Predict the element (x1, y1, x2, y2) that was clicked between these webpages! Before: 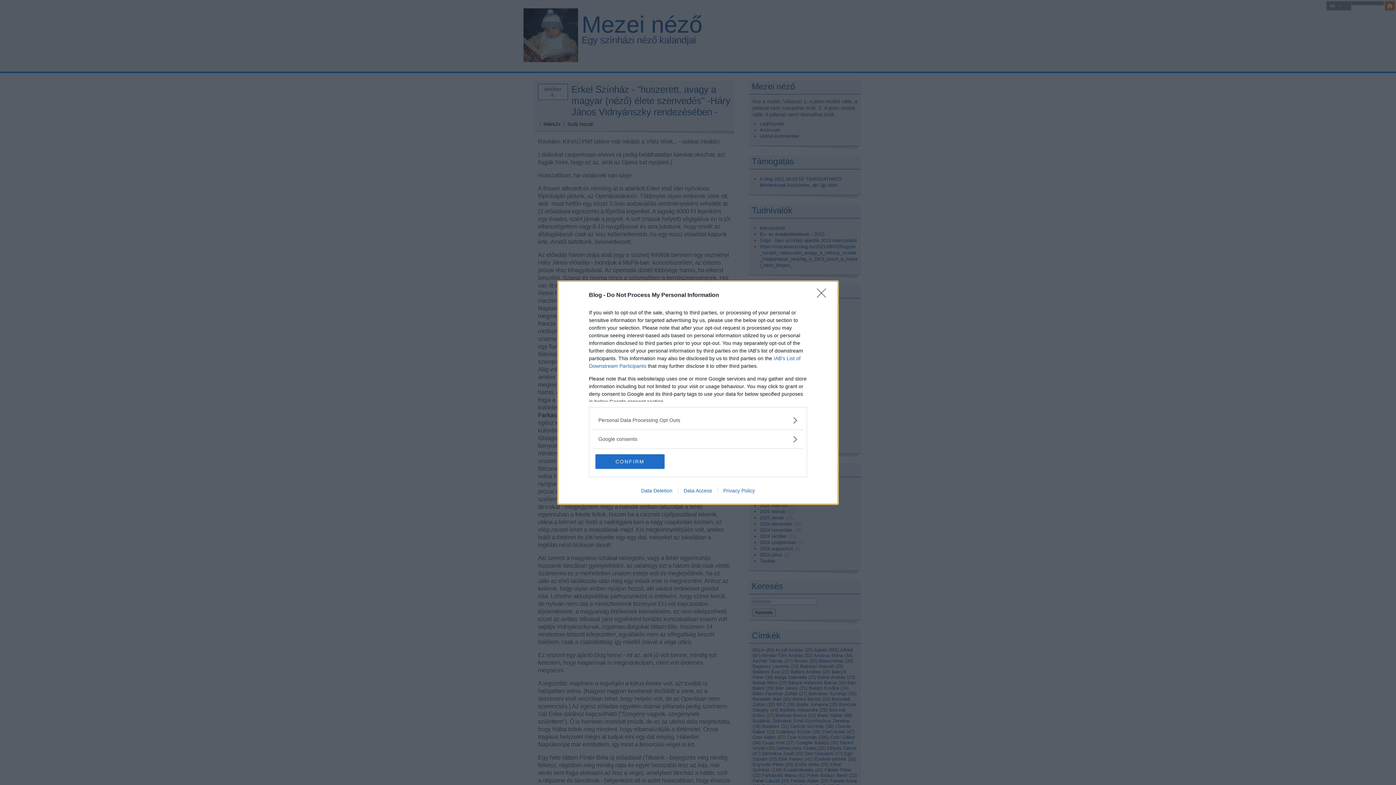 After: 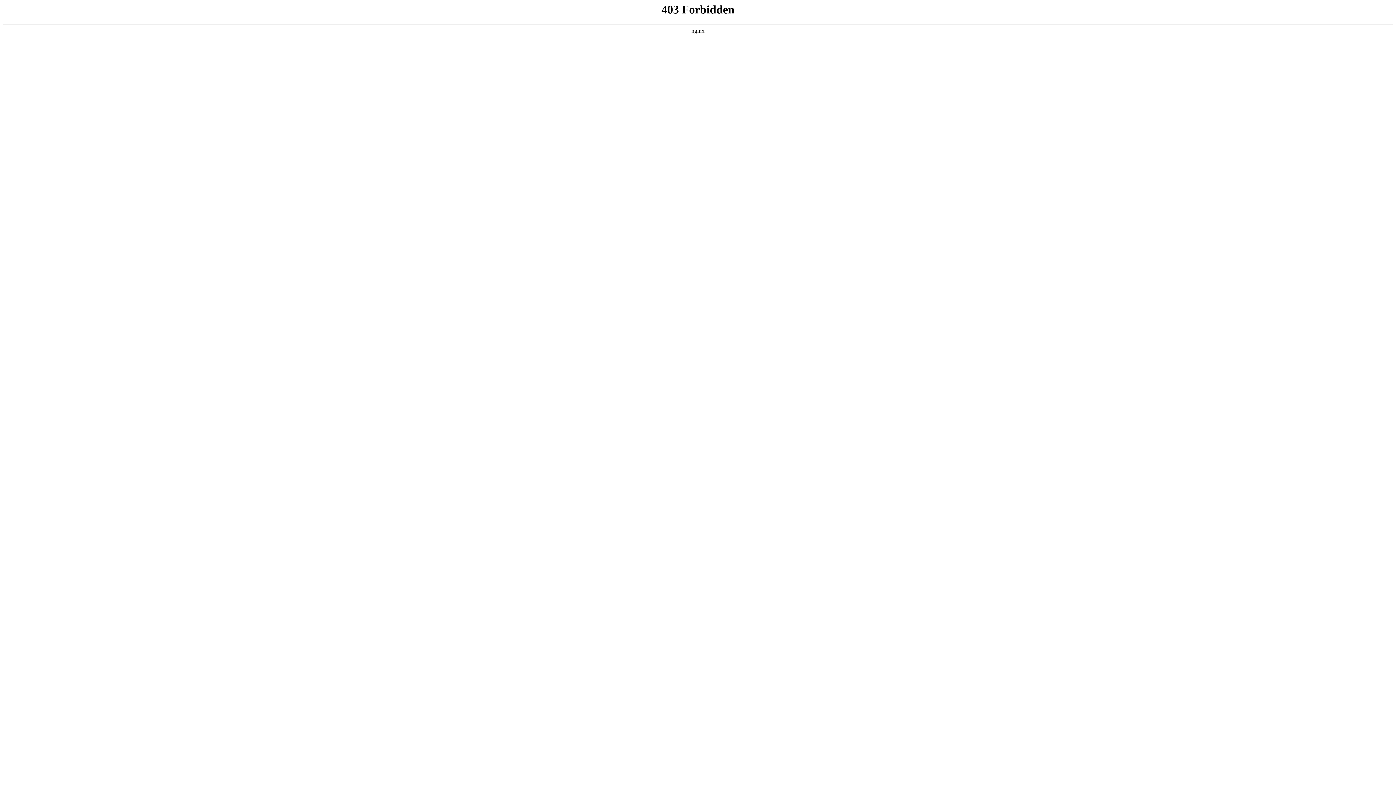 Action: bbox: (635, 487, 678, 493) label: Data Deletion